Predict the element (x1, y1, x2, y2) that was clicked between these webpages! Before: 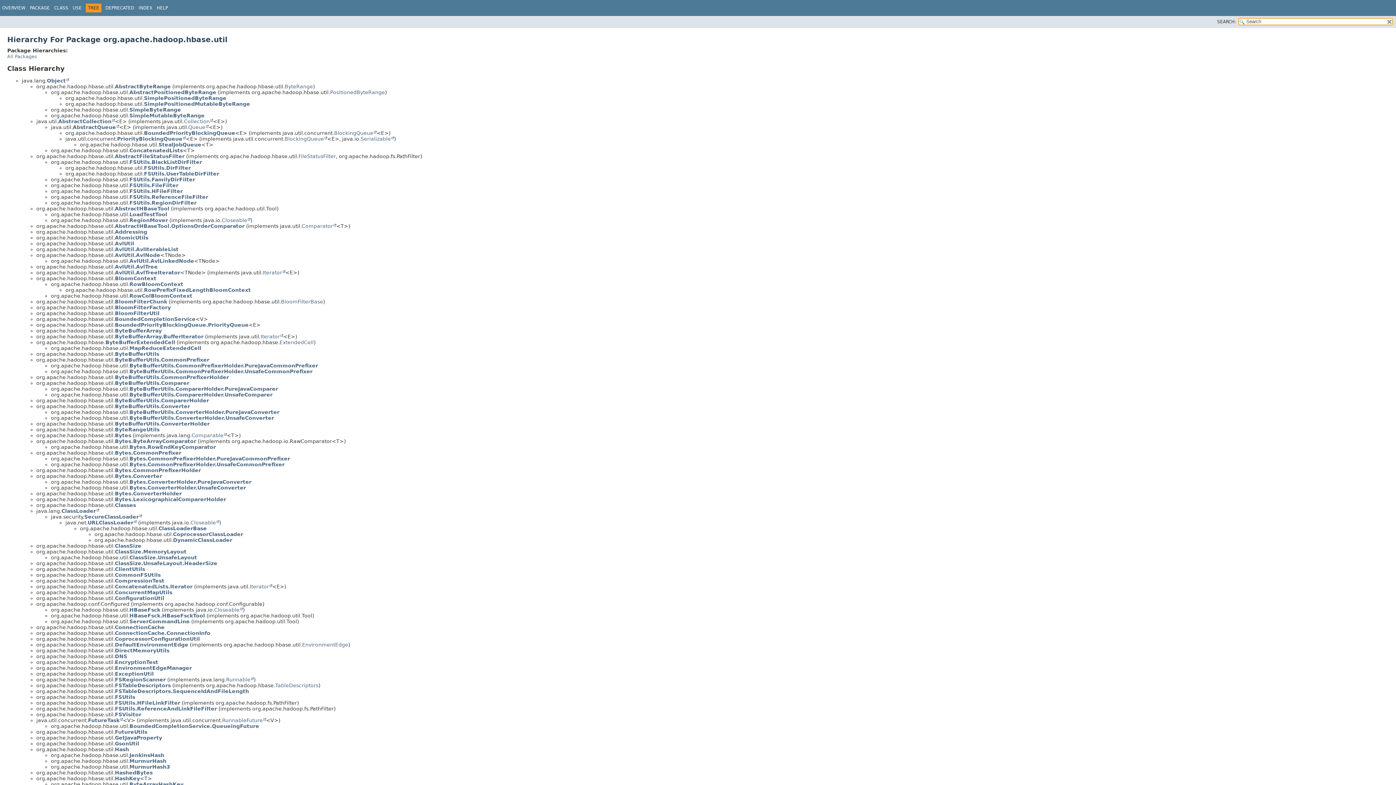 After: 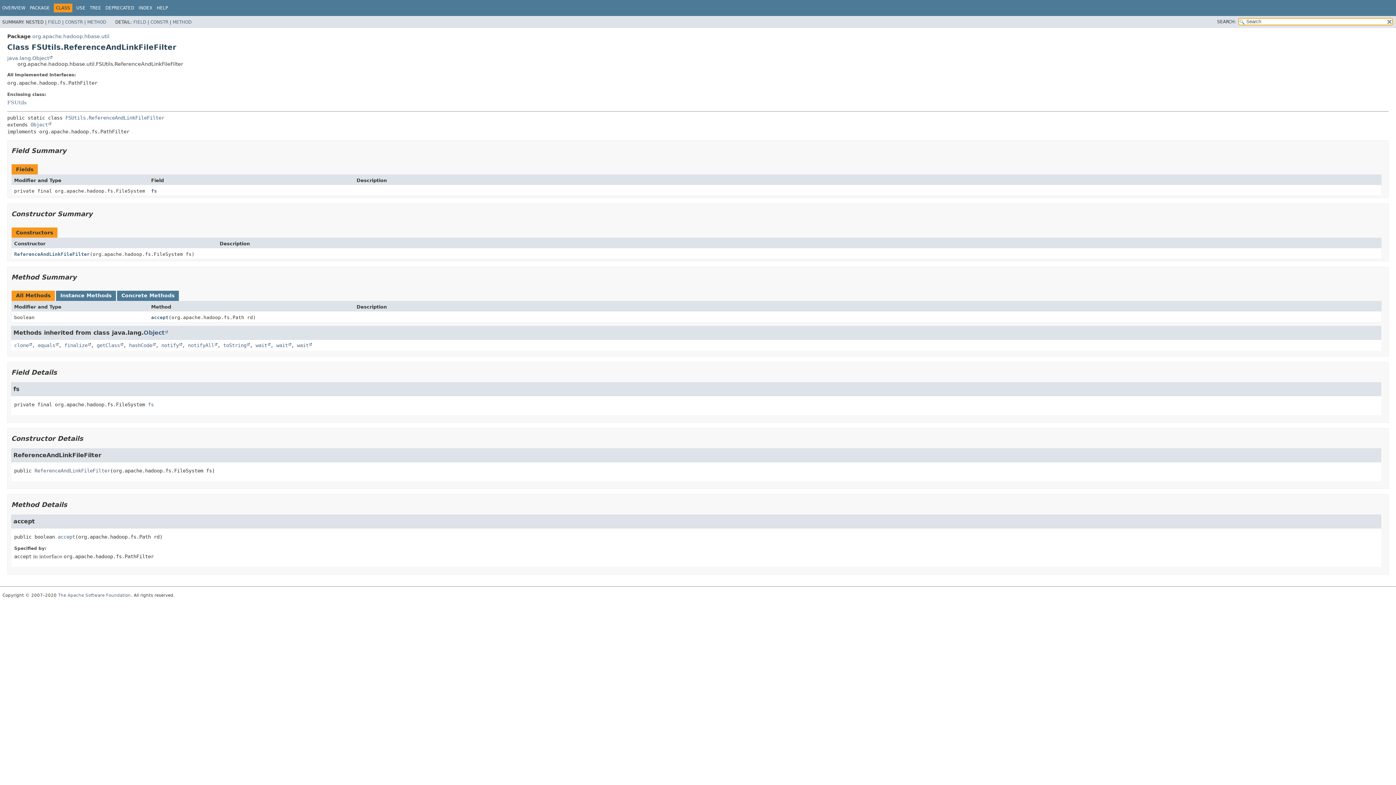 Action: label: FSUtils.ReferenceAndLinkFileFilter bbox: (114, 706, 217, 711)